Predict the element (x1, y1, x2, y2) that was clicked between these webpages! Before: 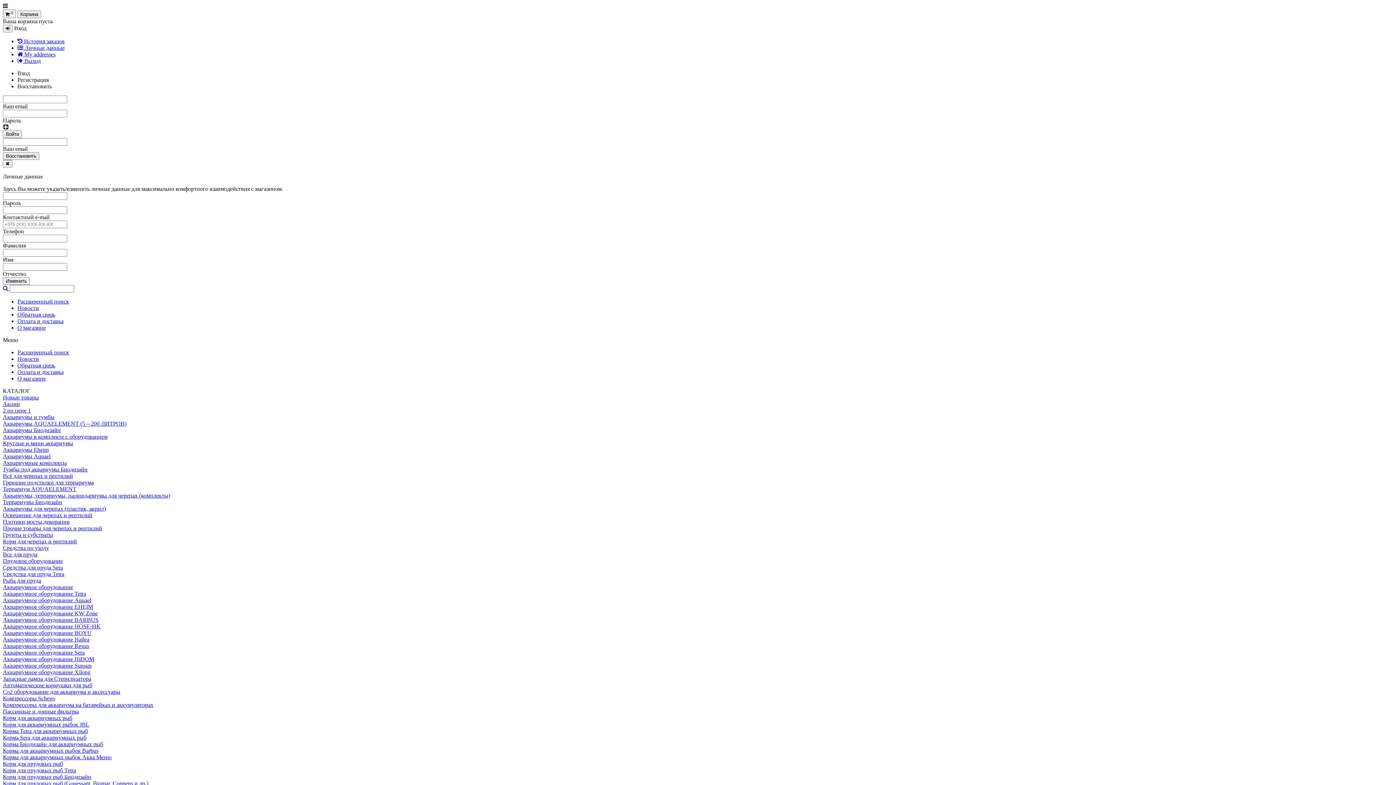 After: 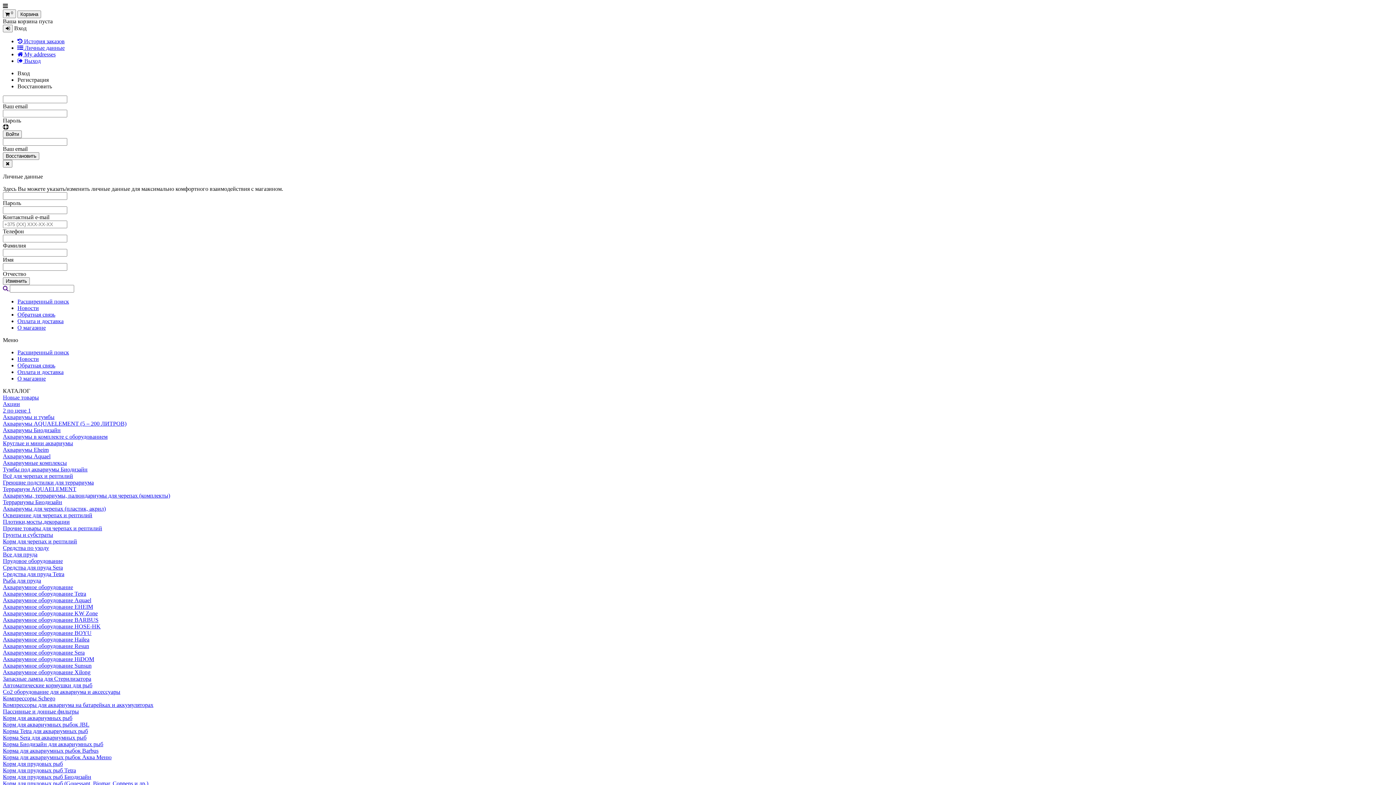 Action: label: Аквариумы в комплекте с оборудованием bbox: (2, 433, 107, 440)